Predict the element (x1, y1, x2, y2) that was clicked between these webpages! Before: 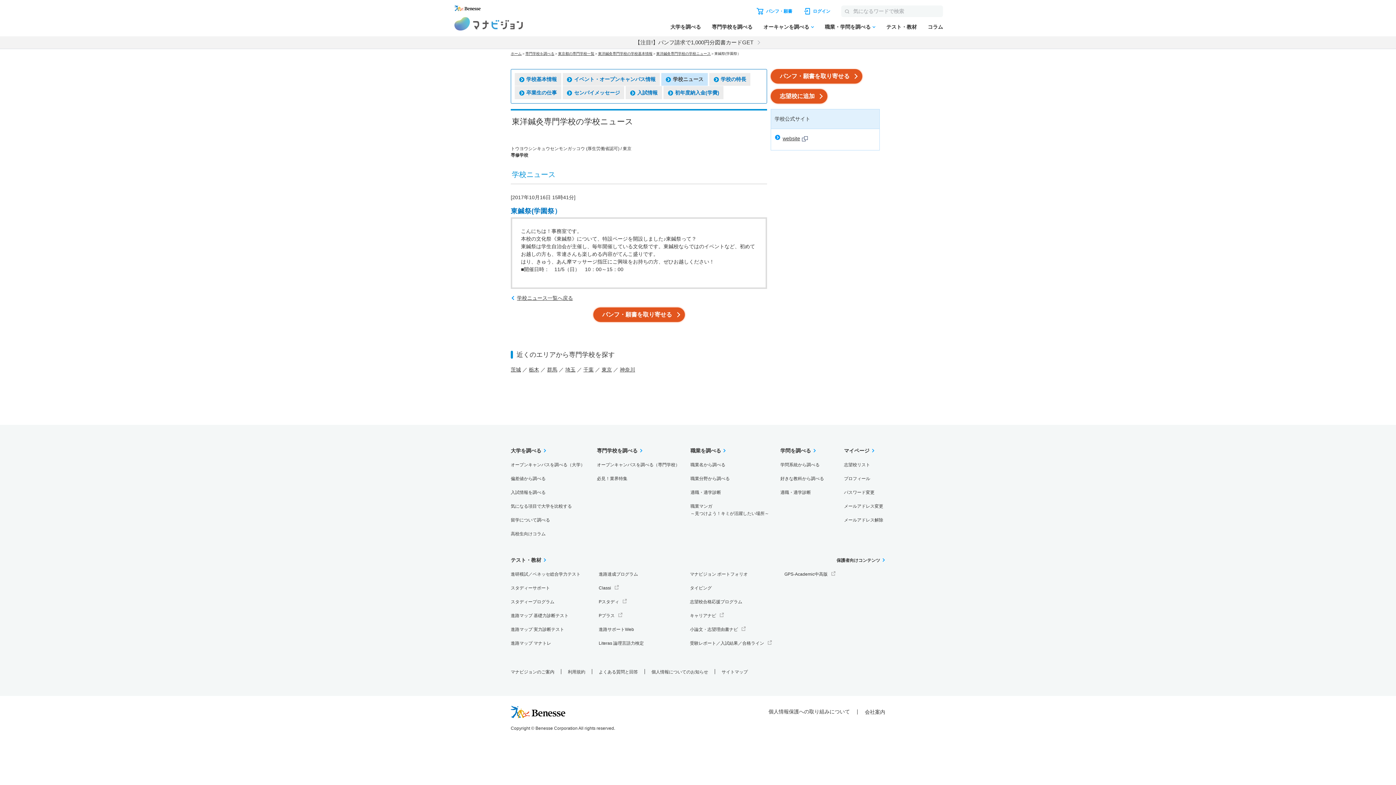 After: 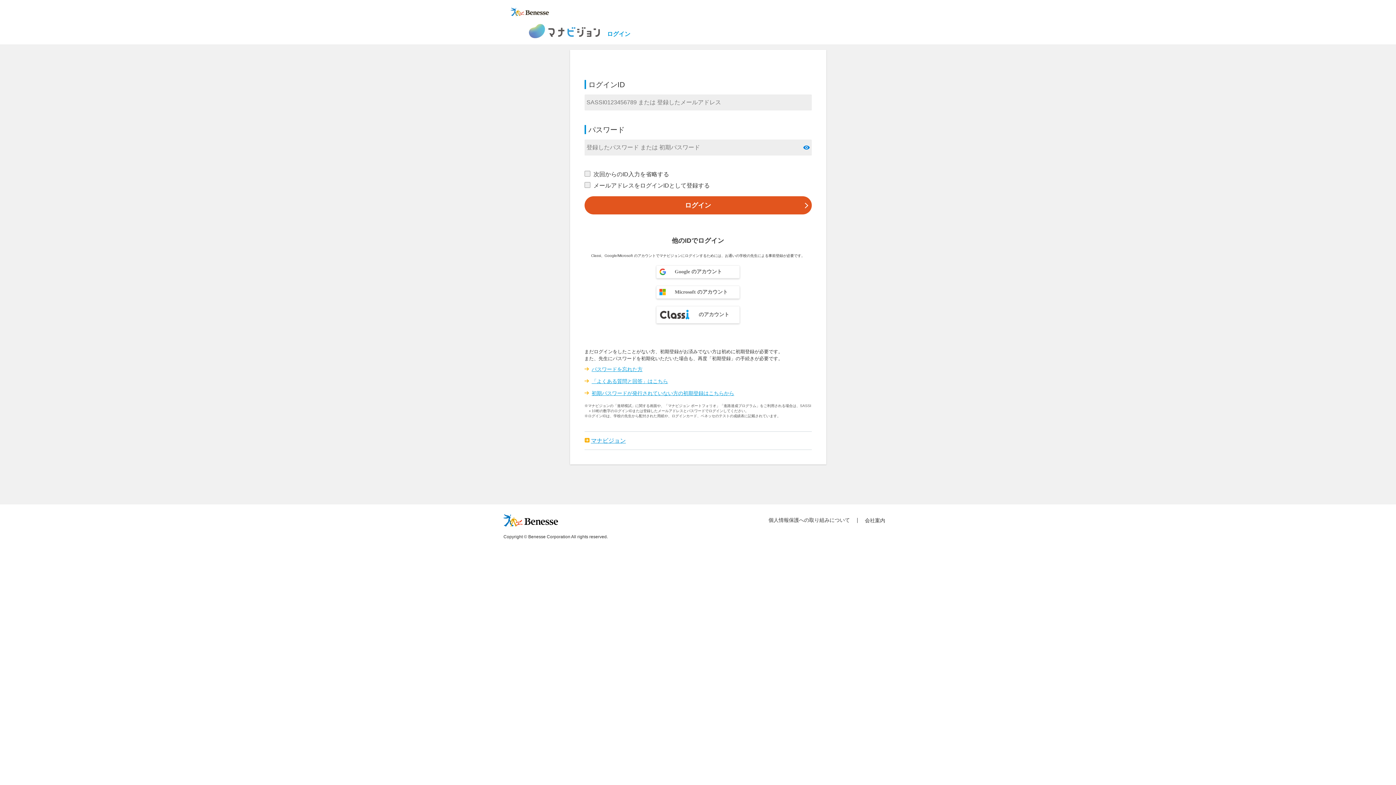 Action: label: 志望校に追加 bbox: (770, 89, 827, 103)